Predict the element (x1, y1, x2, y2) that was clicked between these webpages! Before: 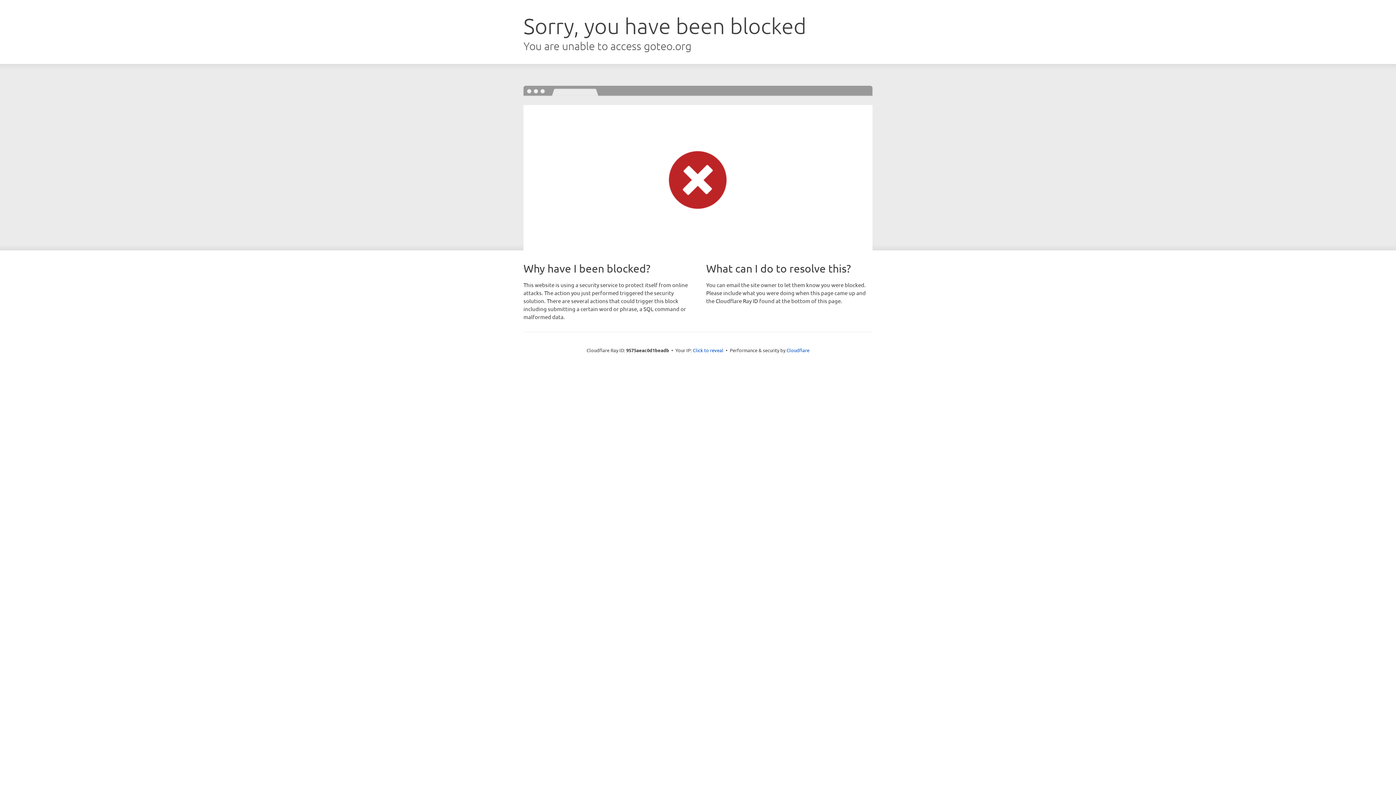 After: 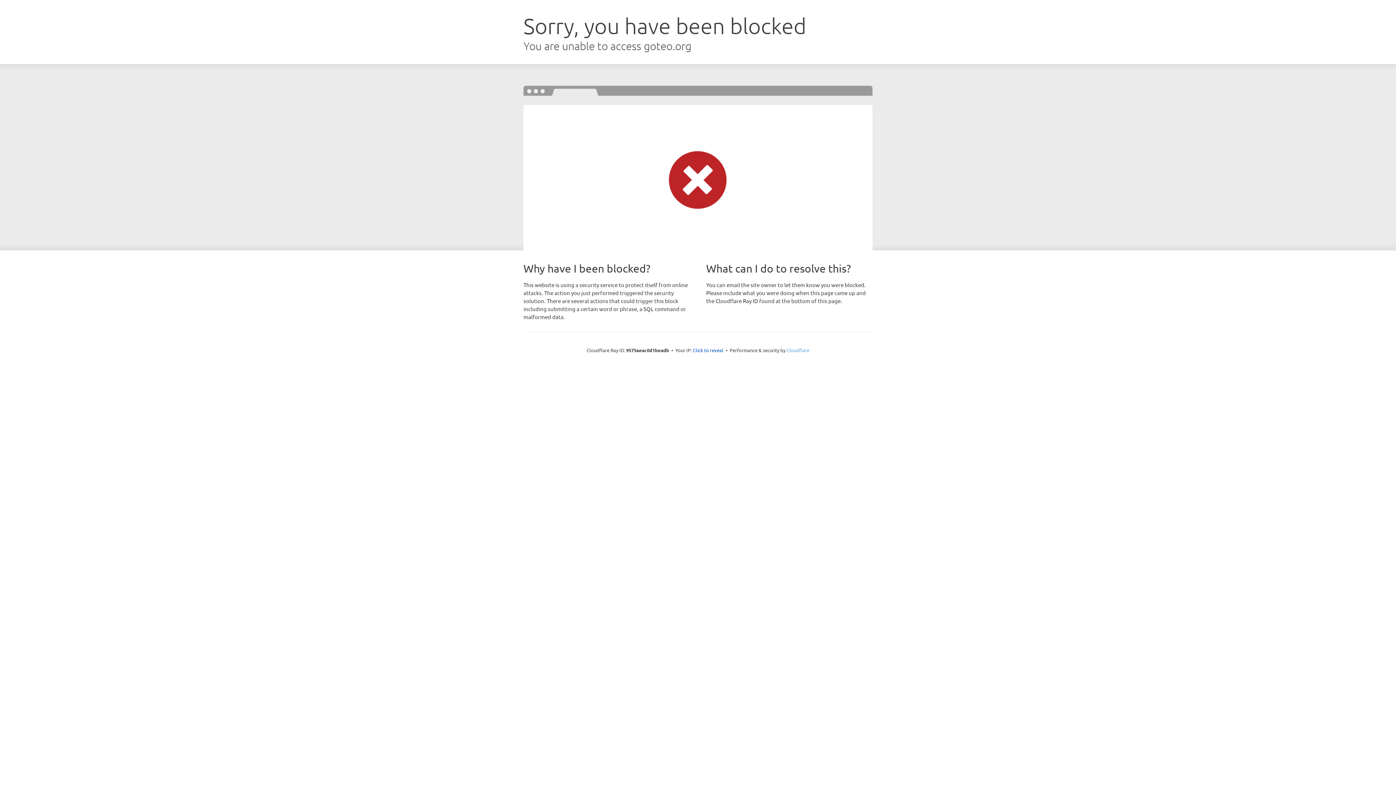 Action: bbox: (786, 347, 809, 353) label: Cloudflare